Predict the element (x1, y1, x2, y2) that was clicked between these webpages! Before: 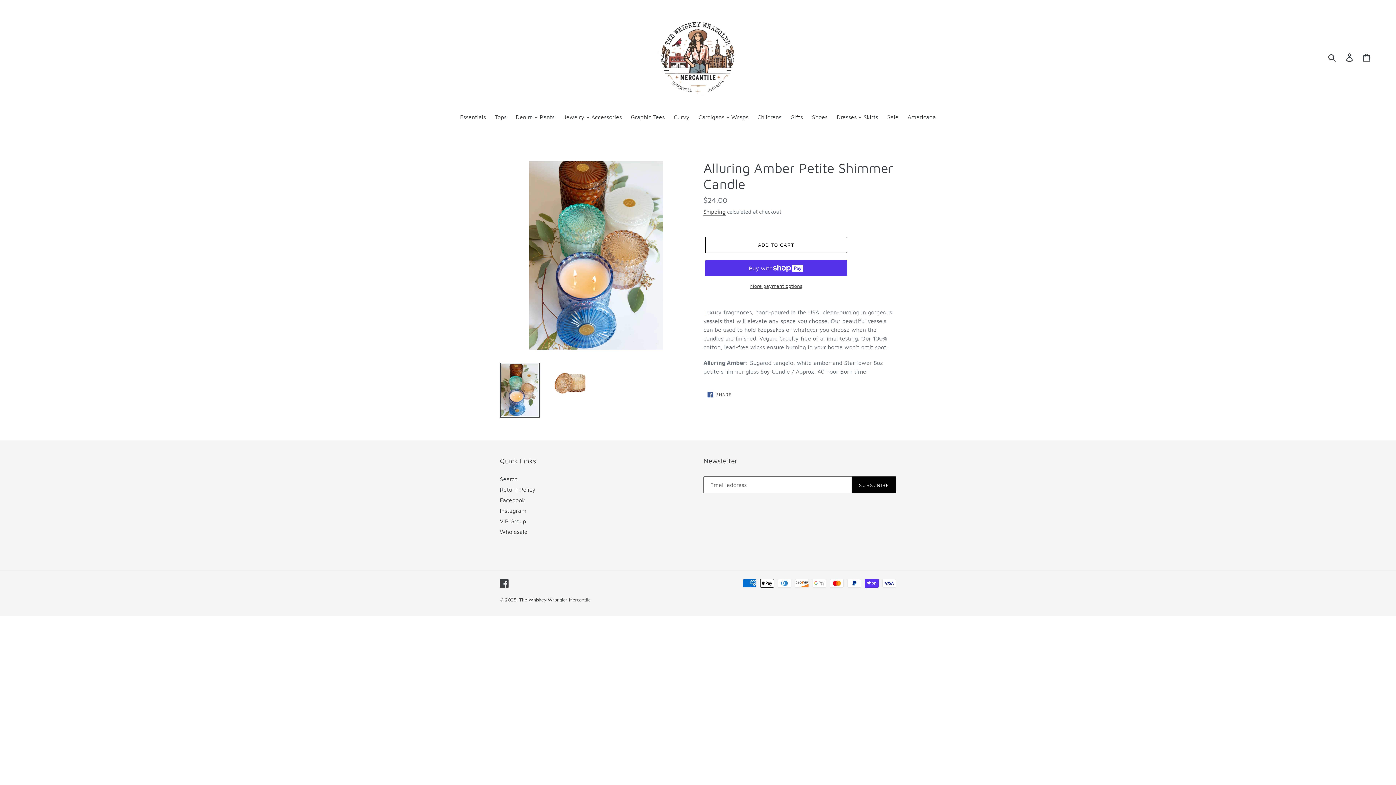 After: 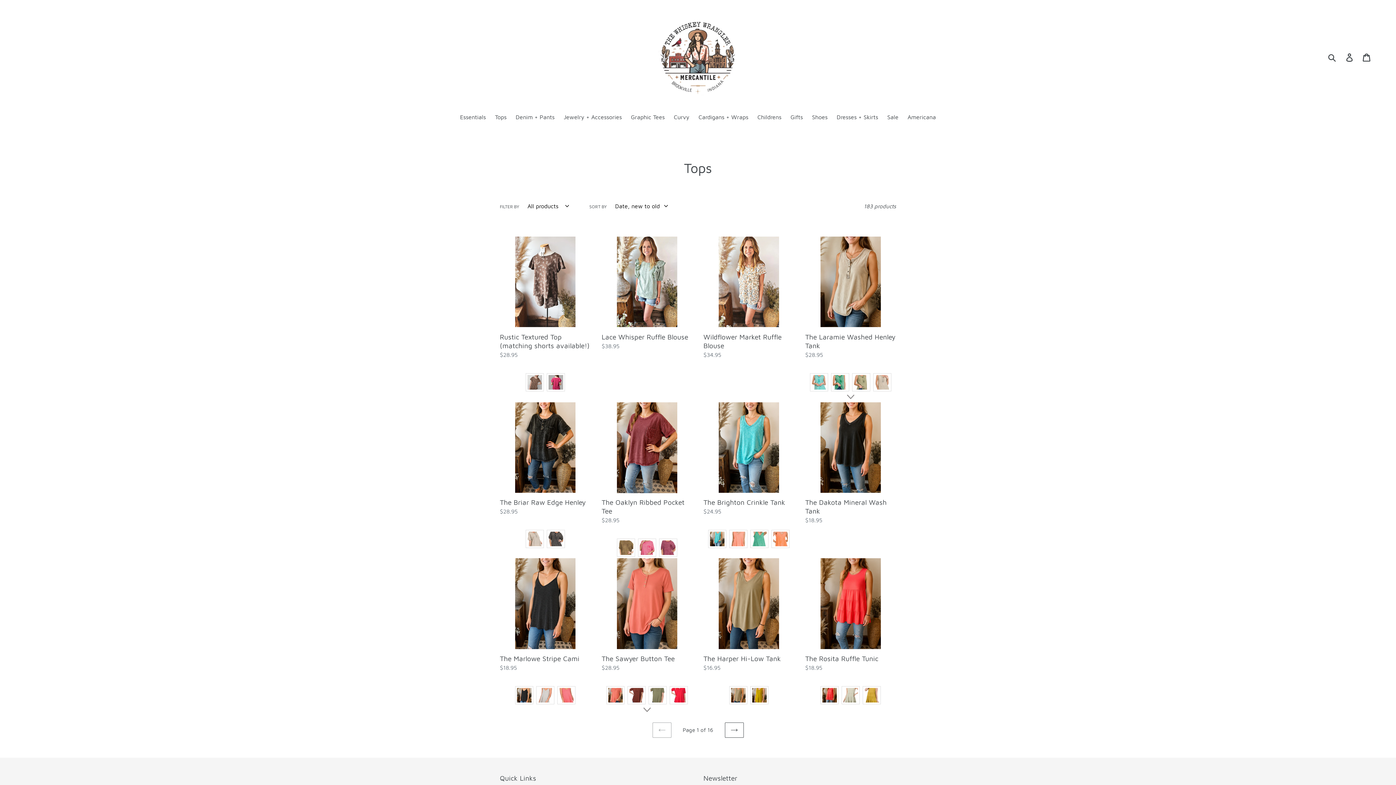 Action: label: Tops bbox: (491, 112, 510, 122)